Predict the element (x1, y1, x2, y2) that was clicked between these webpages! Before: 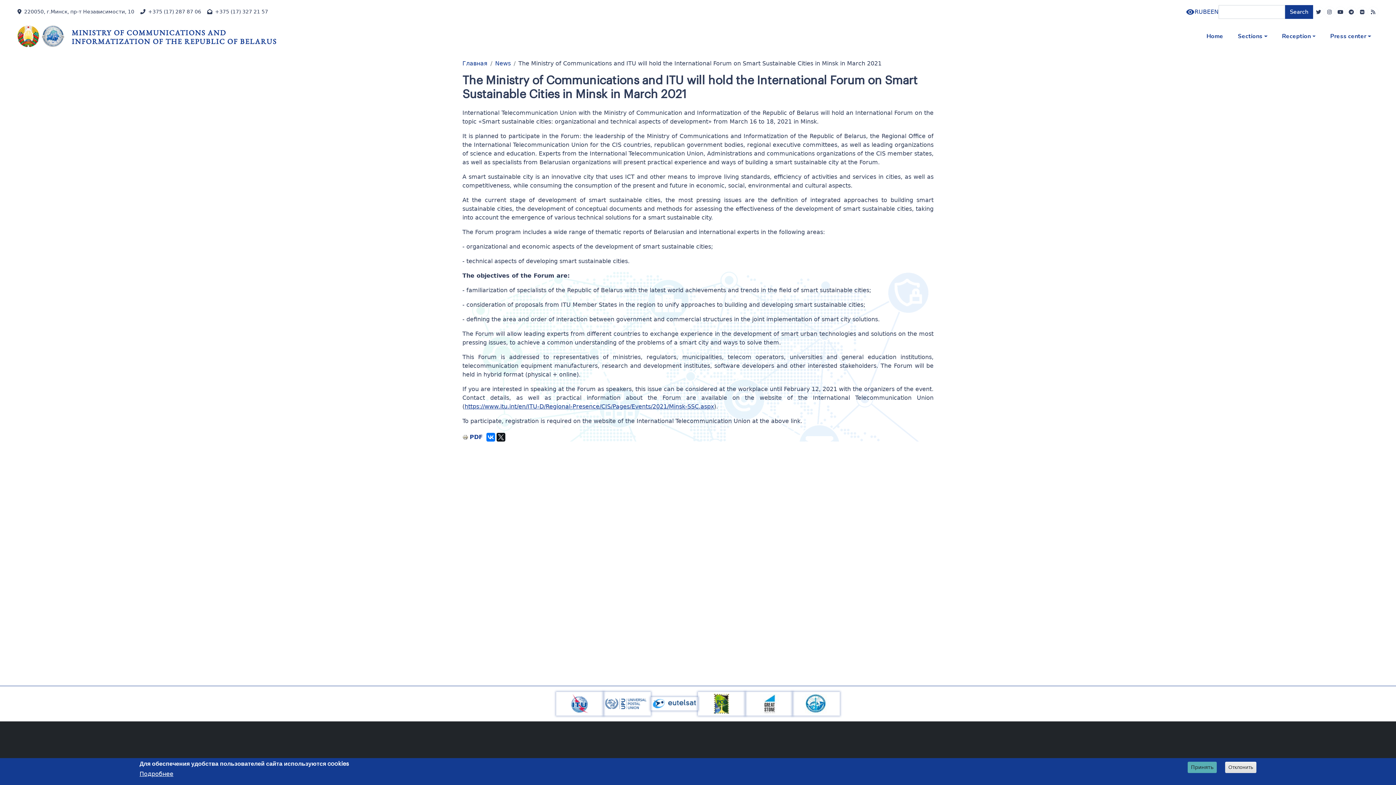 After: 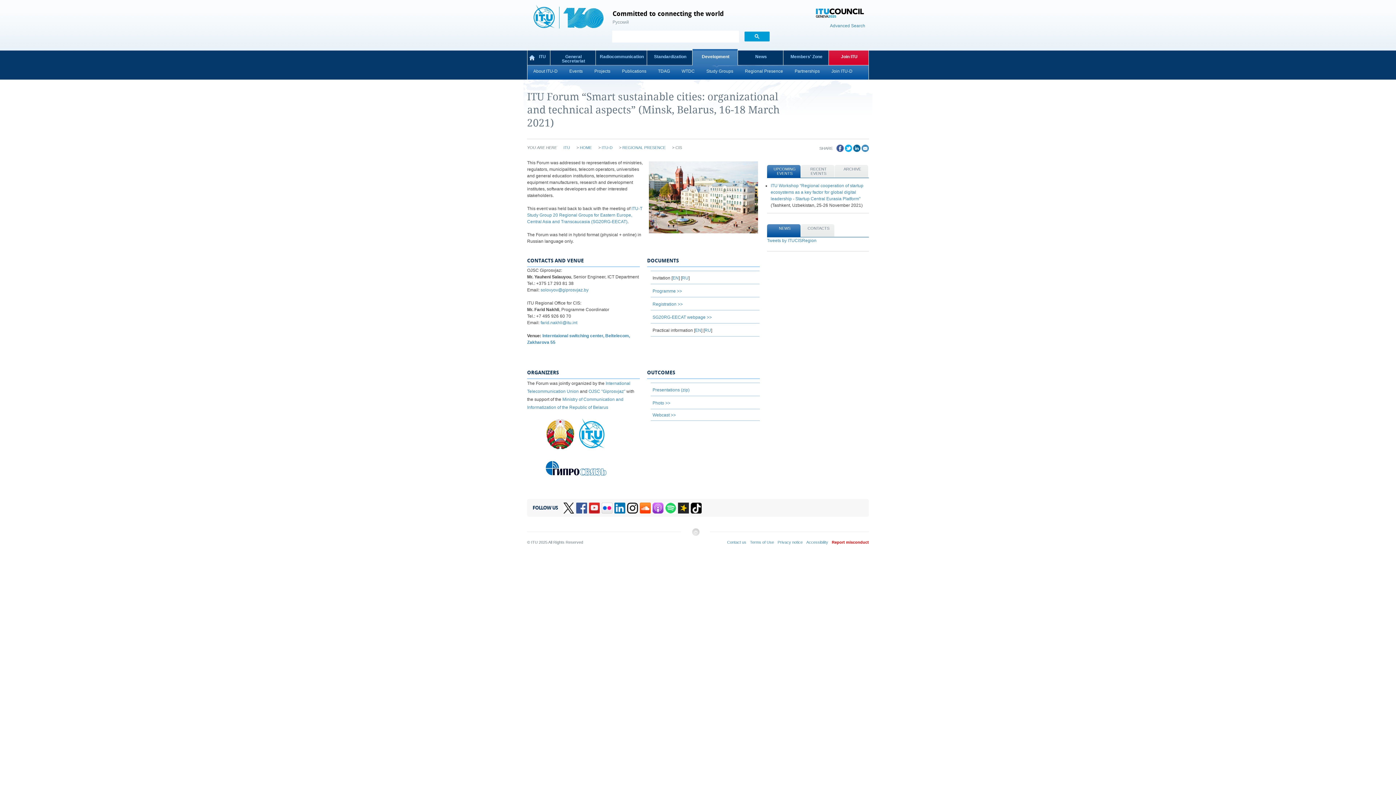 Action: bbox: (464, 403, 714, 410) label: https://www.itu.int/en/ITU-D/Regional-Presence/CIS/Pages/Events/2021/Minsk-SSC.aspx